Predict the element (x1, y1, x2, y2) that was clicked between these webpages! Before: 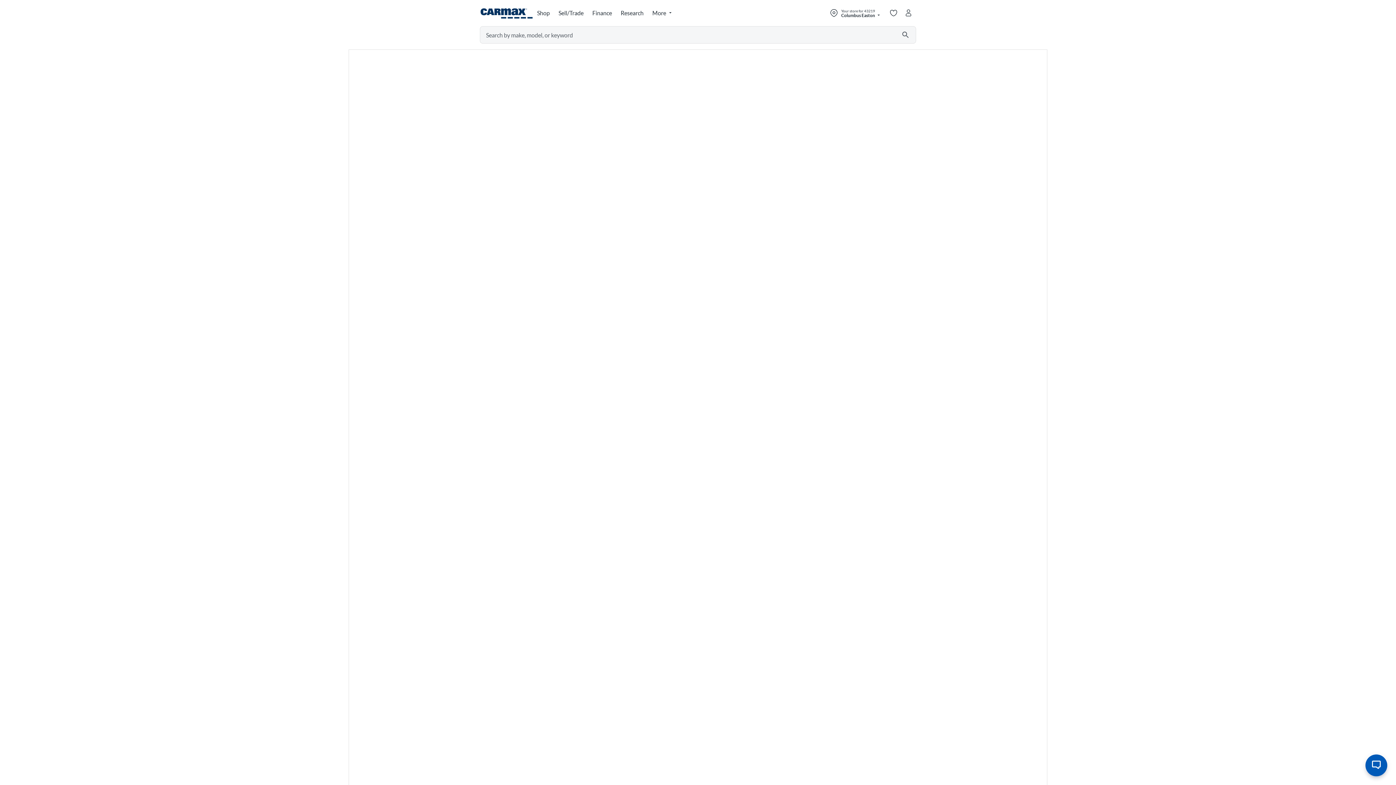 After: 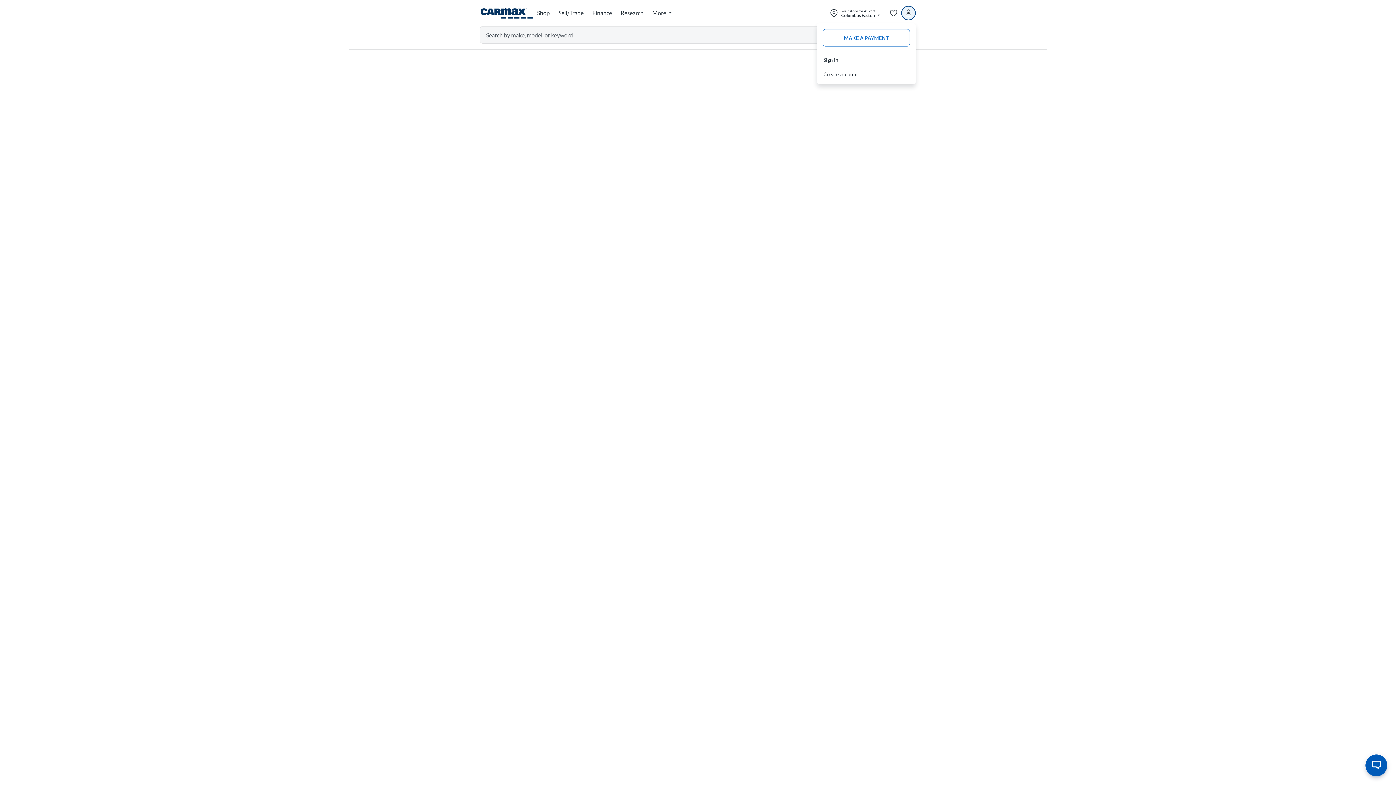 Action: label: Go to my profile page bbox: (901, 5, 916, 20)